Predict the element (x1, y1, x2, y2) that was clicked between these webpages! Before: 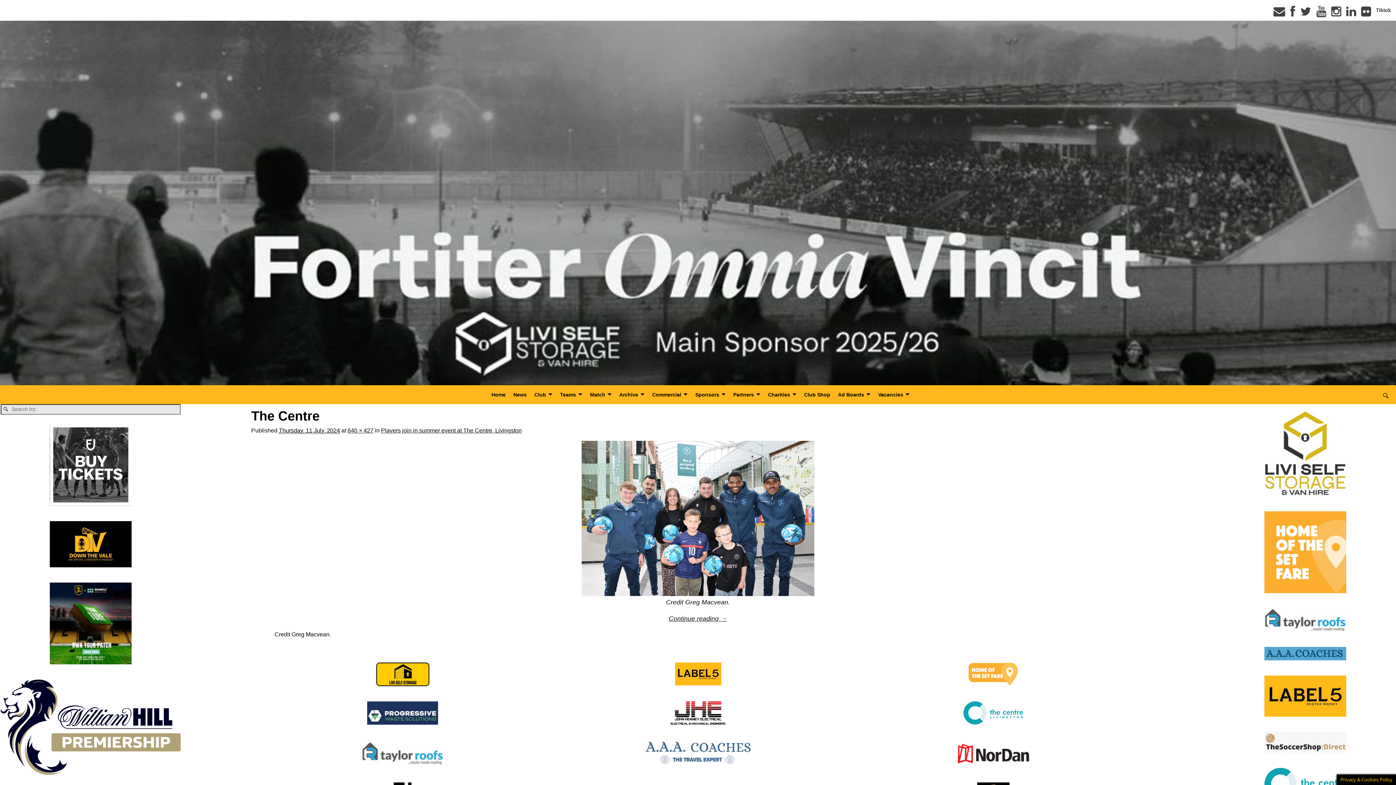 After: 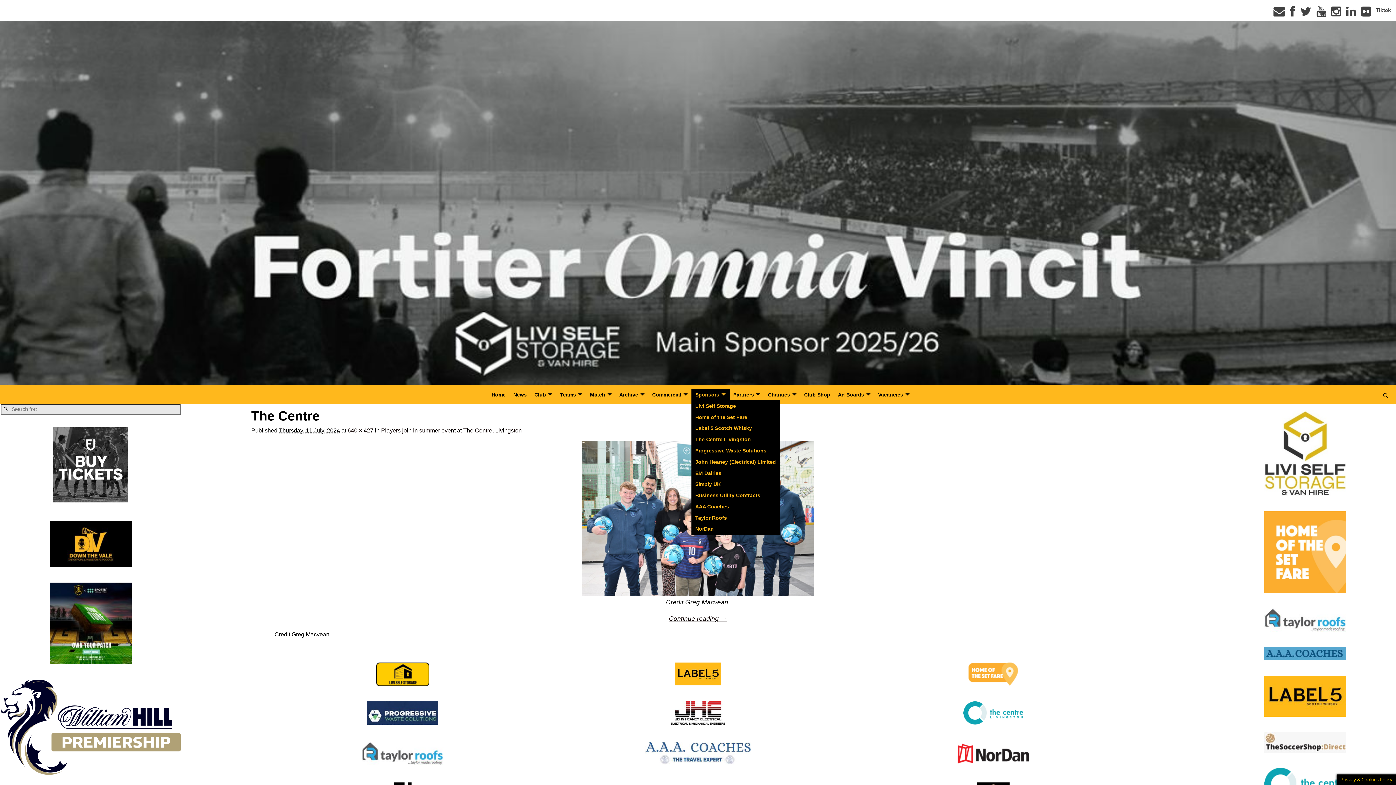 Action: bbox: (691, 389, 729, 400) label: Sponsors